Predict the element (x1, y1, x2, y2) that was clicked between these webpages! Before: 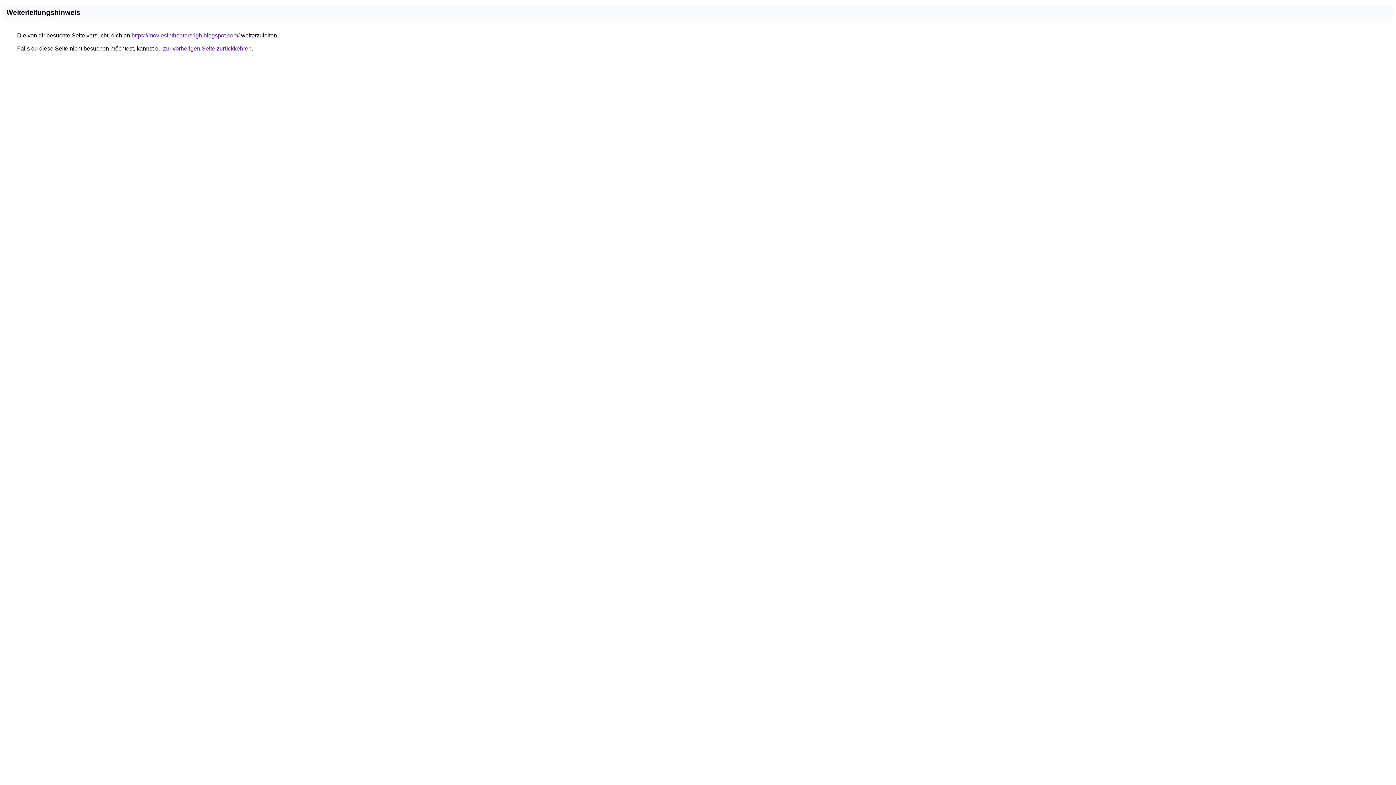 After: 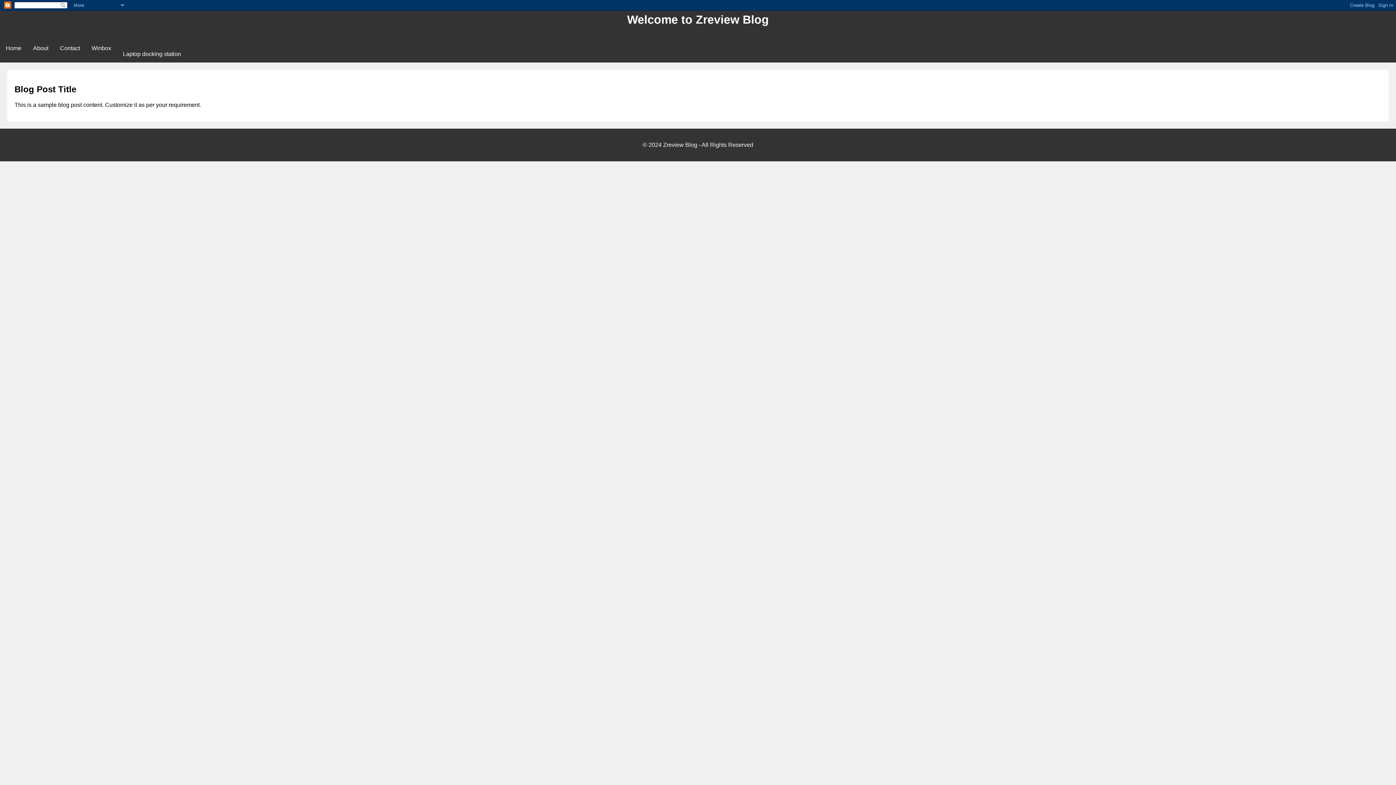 Action: bbox: (131, 32, 239, 38) label: https://moviesintheatersrigh.blogspot.com/